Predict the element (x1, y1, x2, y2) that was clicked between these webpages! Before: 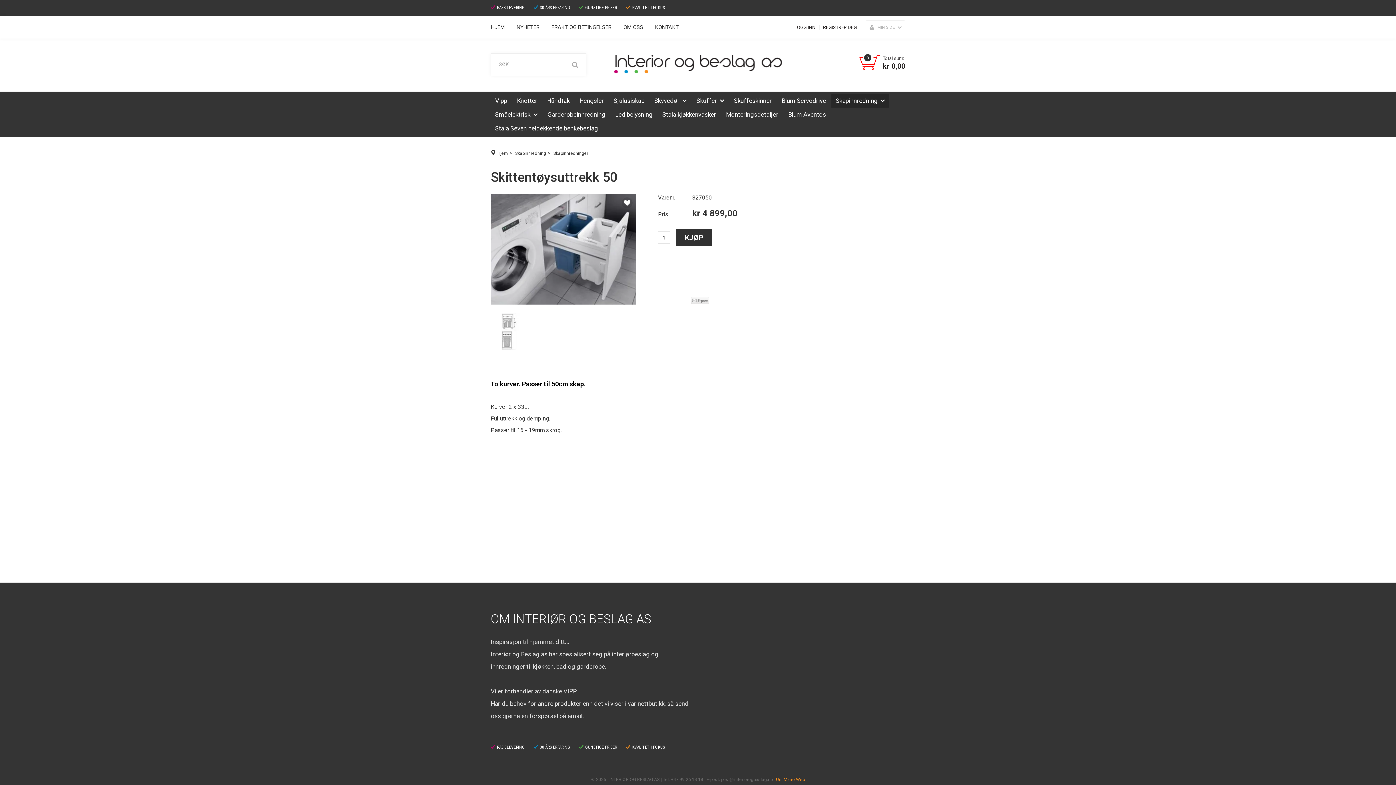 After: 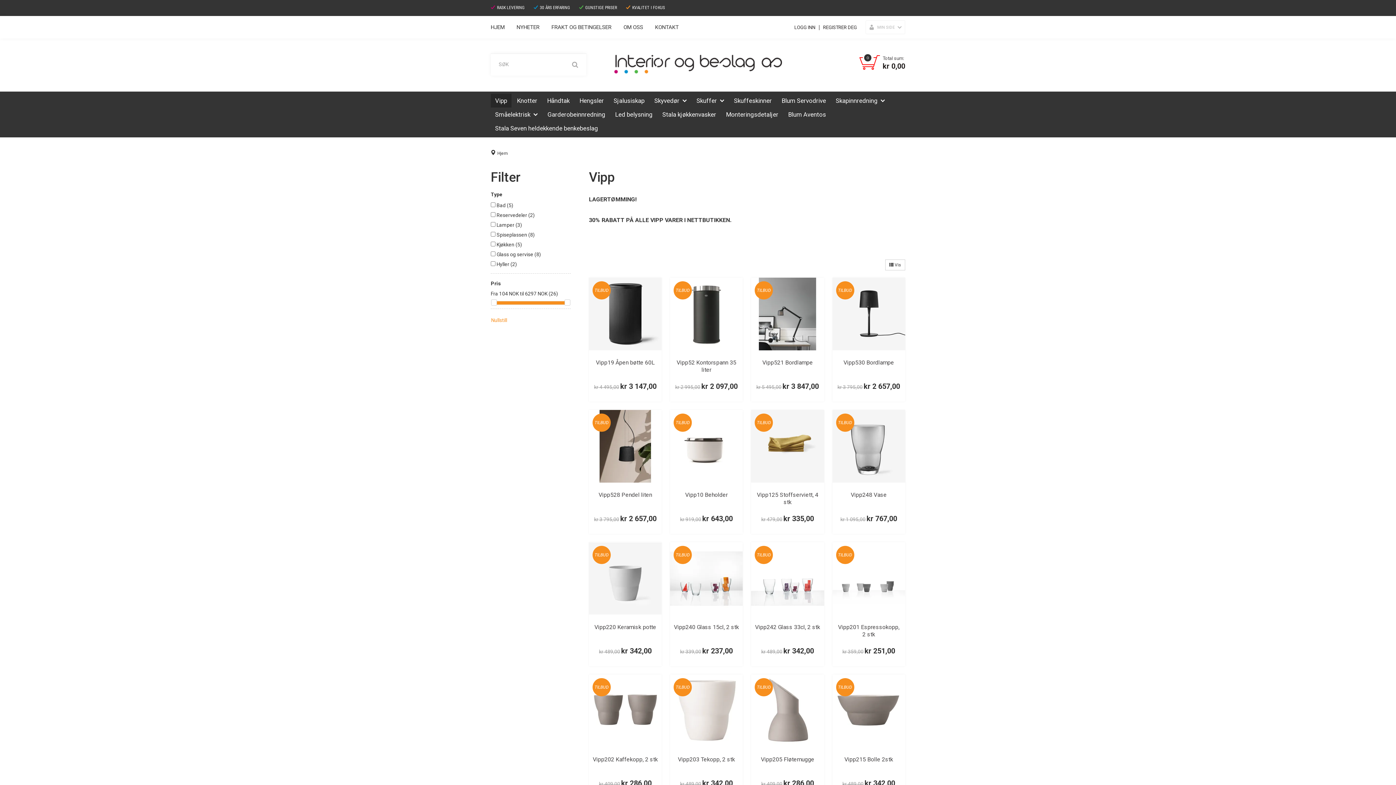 Action: label: Vipp bbox: (490, 93, 511, 107)